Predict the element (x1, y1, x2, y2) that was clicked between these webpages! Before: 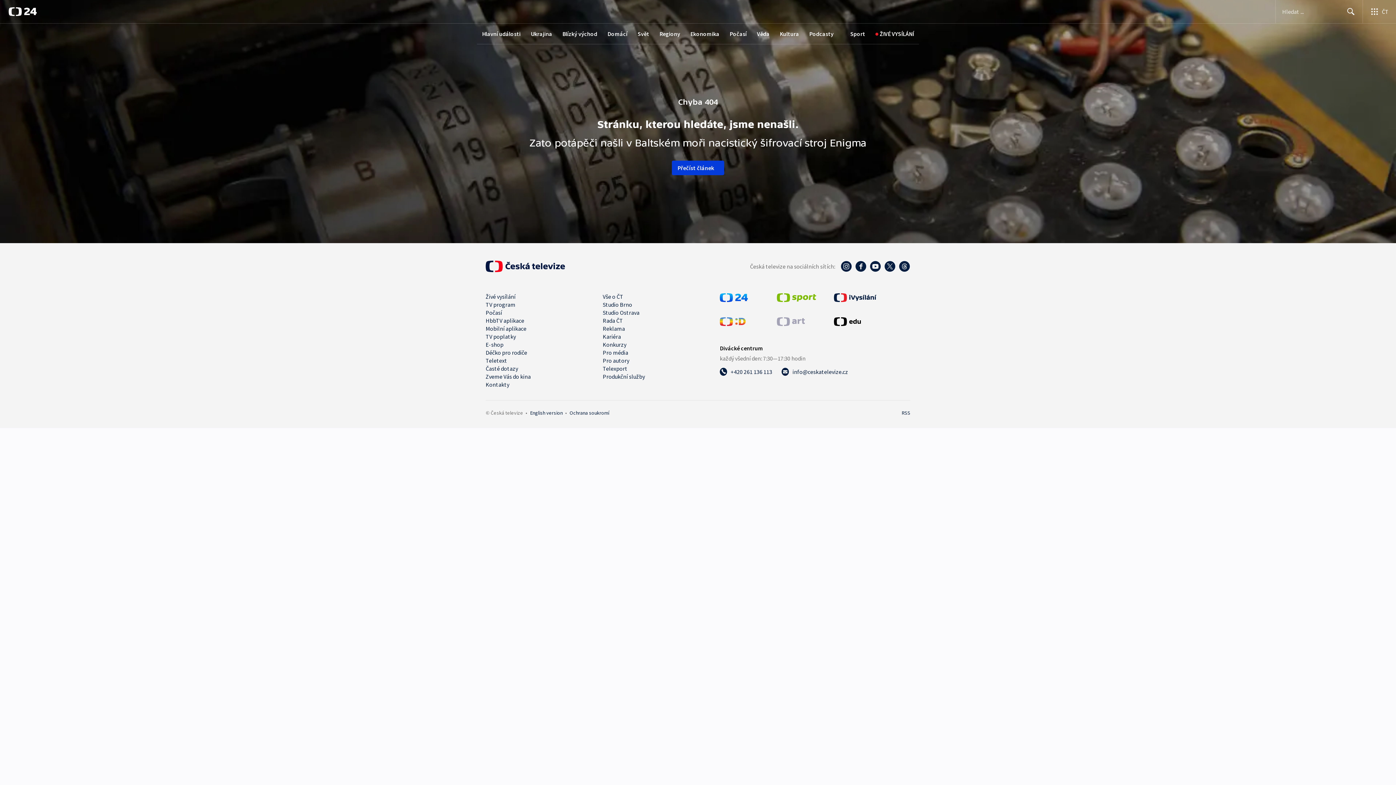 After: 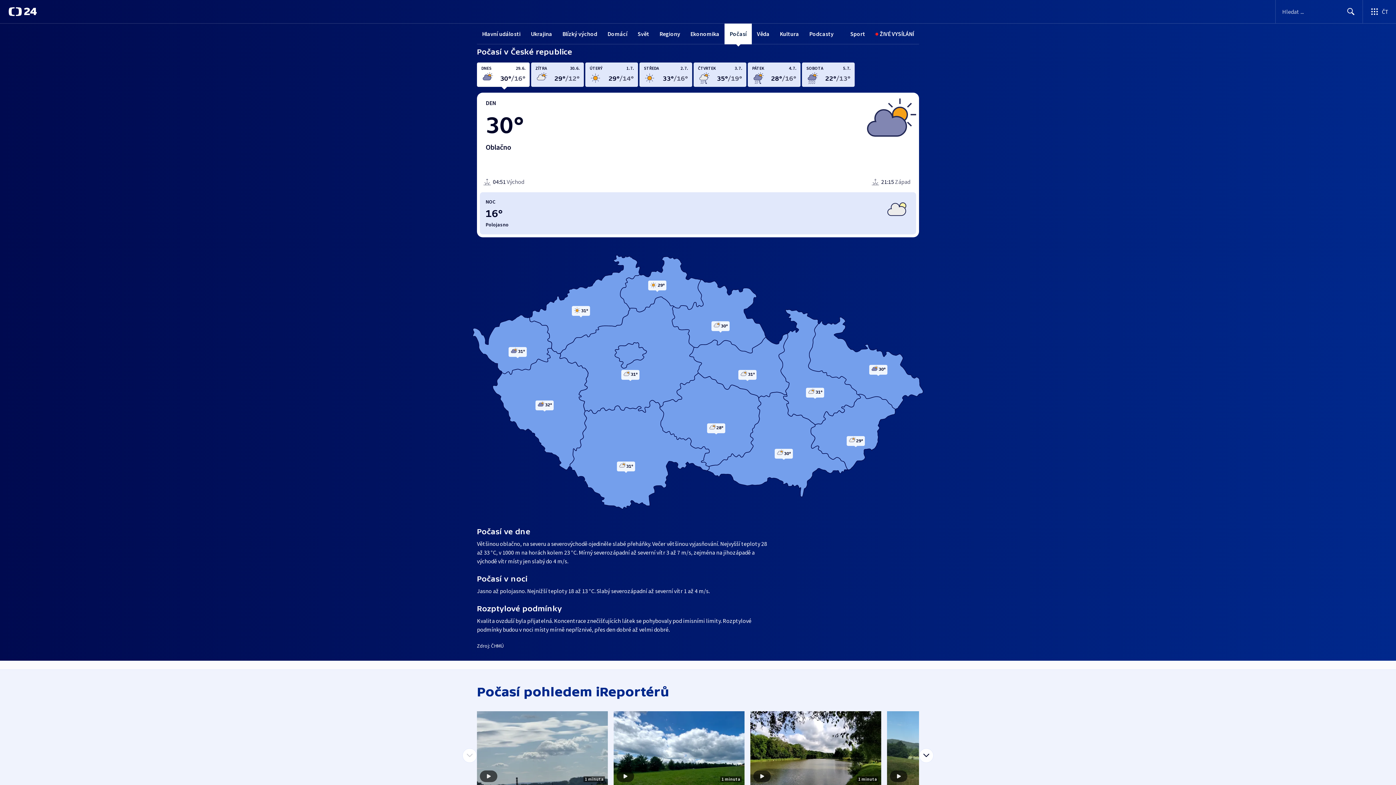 Action: label: Počasí bbox: (724, 23, 752, 44)